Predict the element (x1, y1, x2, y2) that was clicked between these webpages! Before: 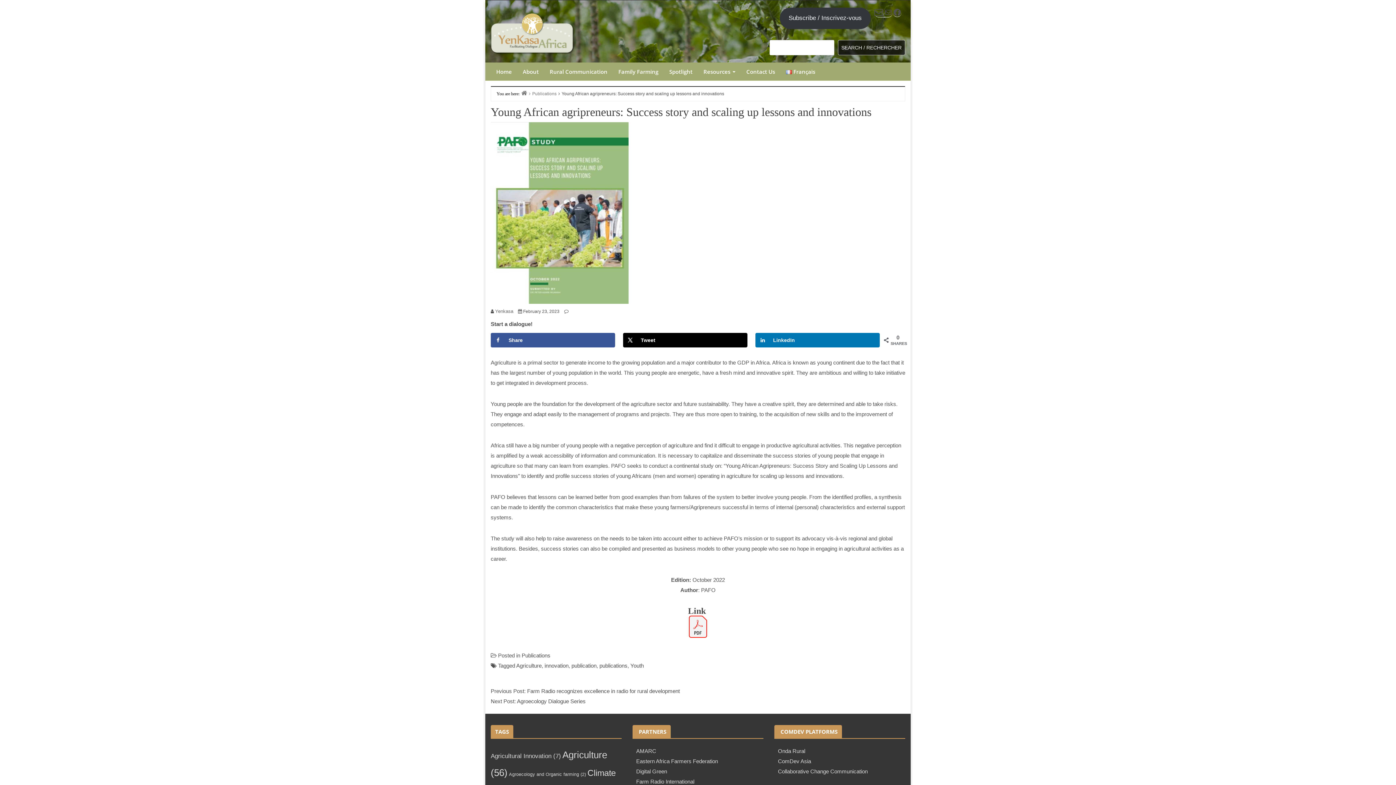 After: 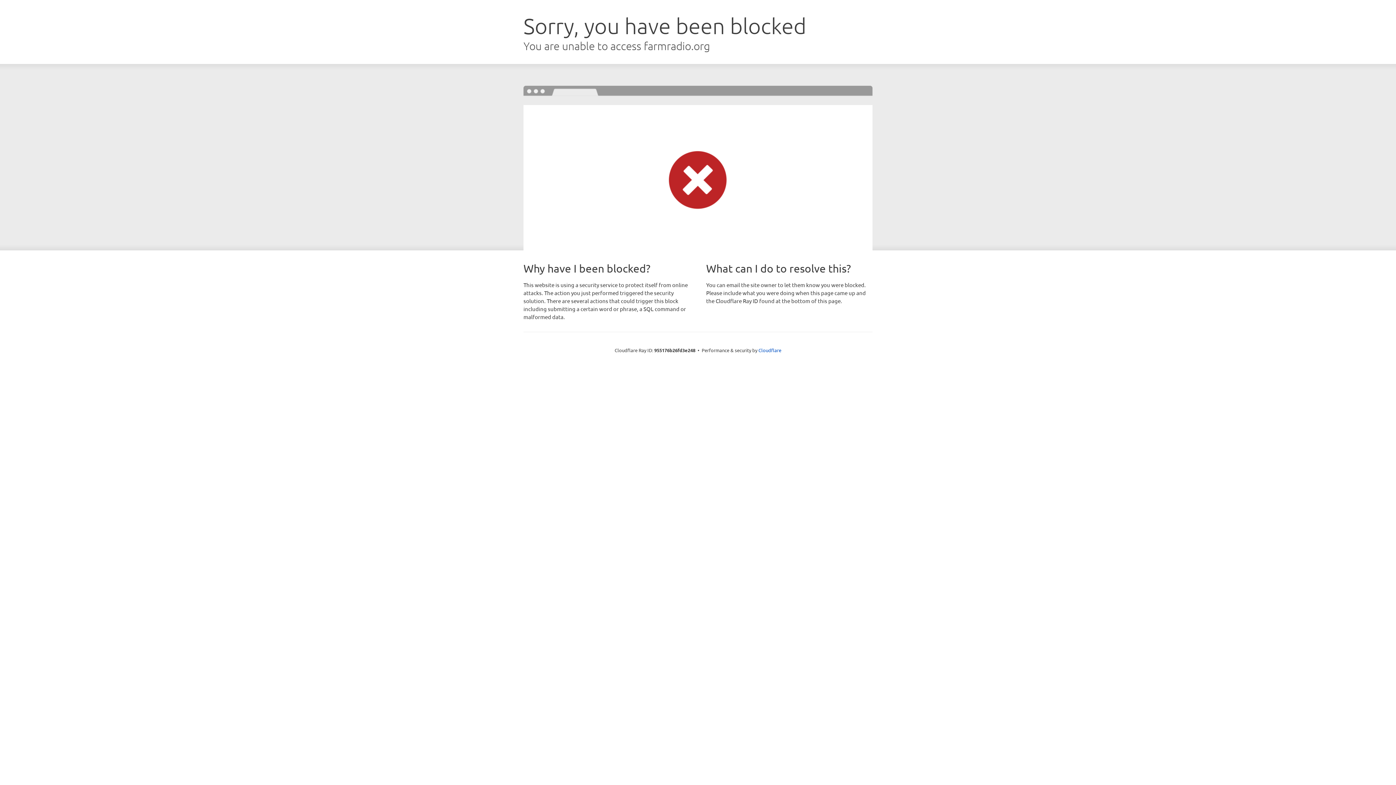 Action: label: Farm Radio International bbox: (636, 778, 694, 785)